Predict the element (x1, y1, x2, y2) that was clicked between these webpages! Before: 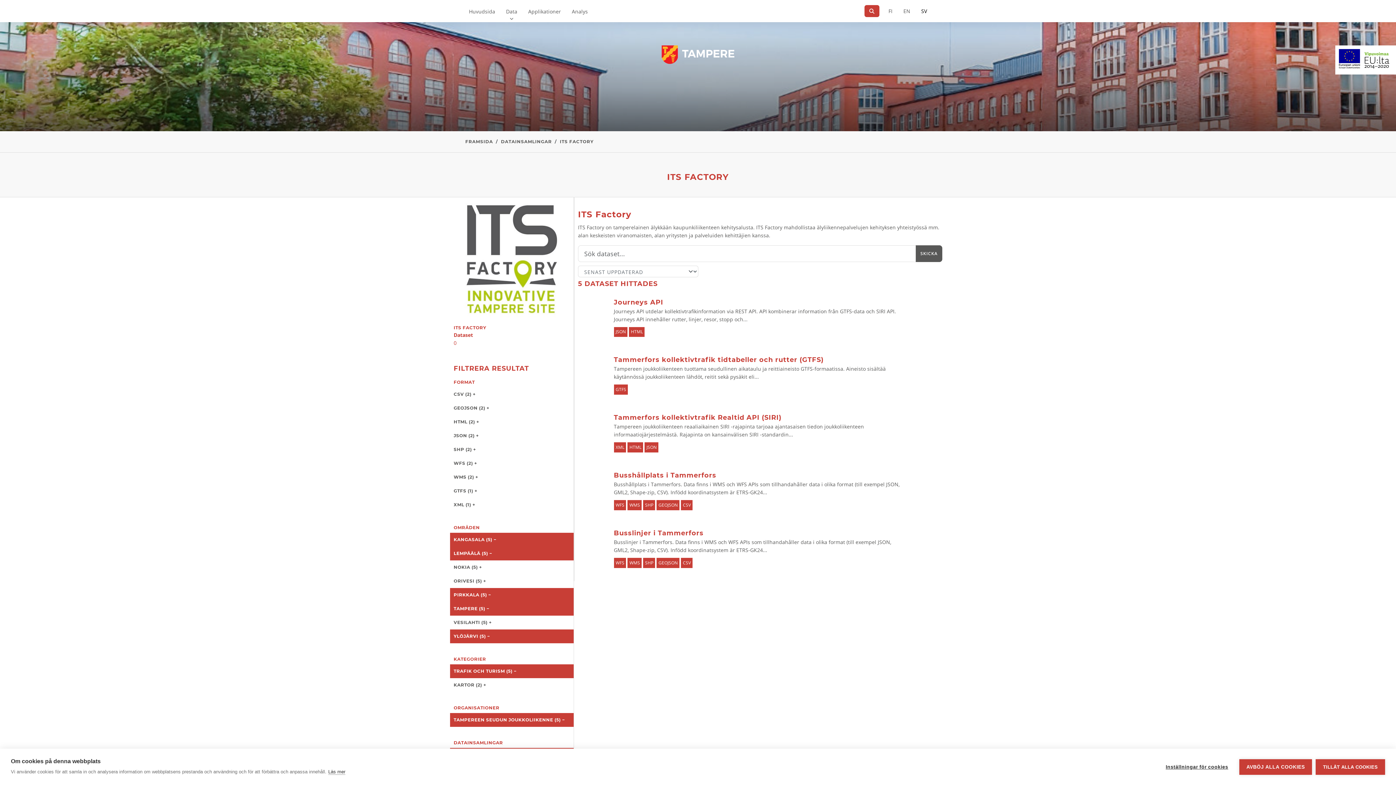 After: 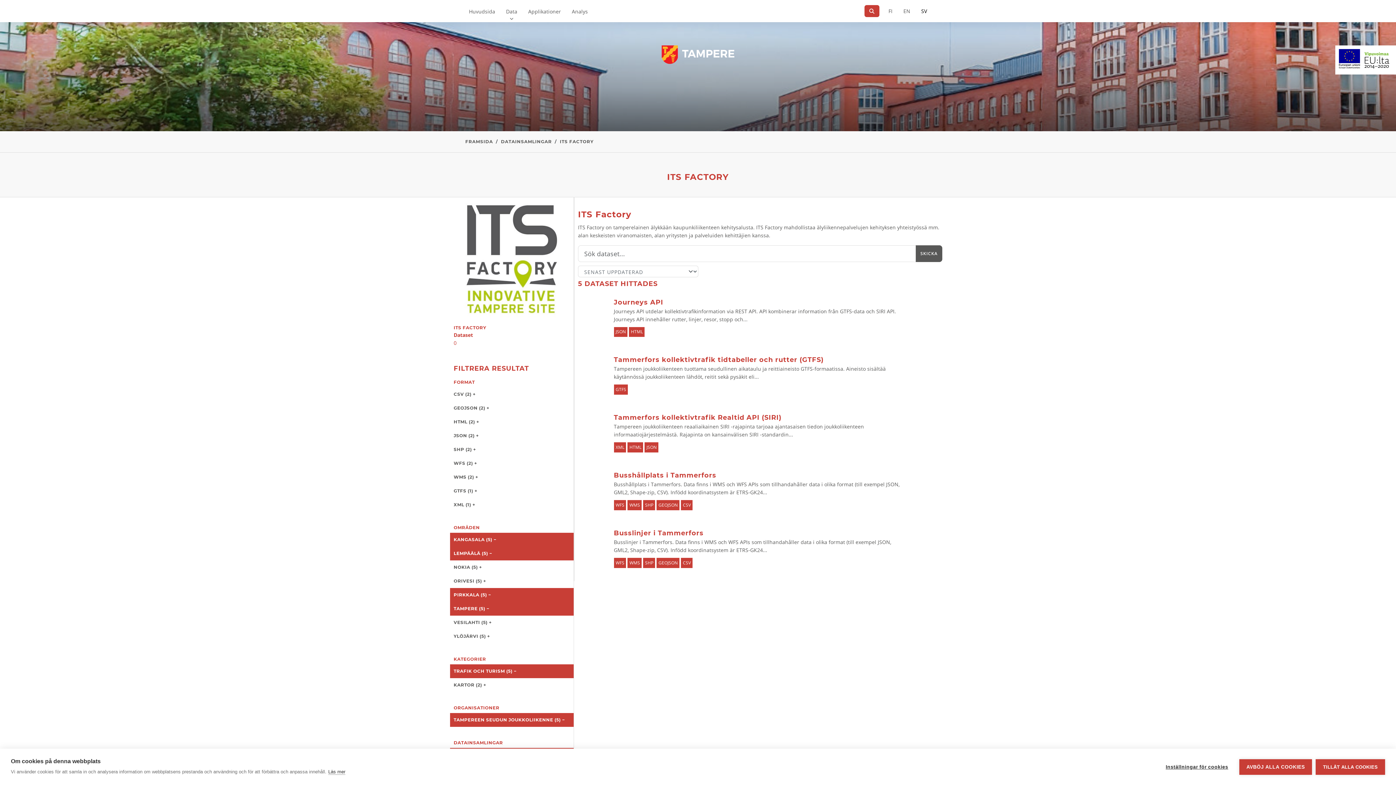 Action: bbox: (450, 629, 573, 643) label: YLÖJÄRVI (5) −